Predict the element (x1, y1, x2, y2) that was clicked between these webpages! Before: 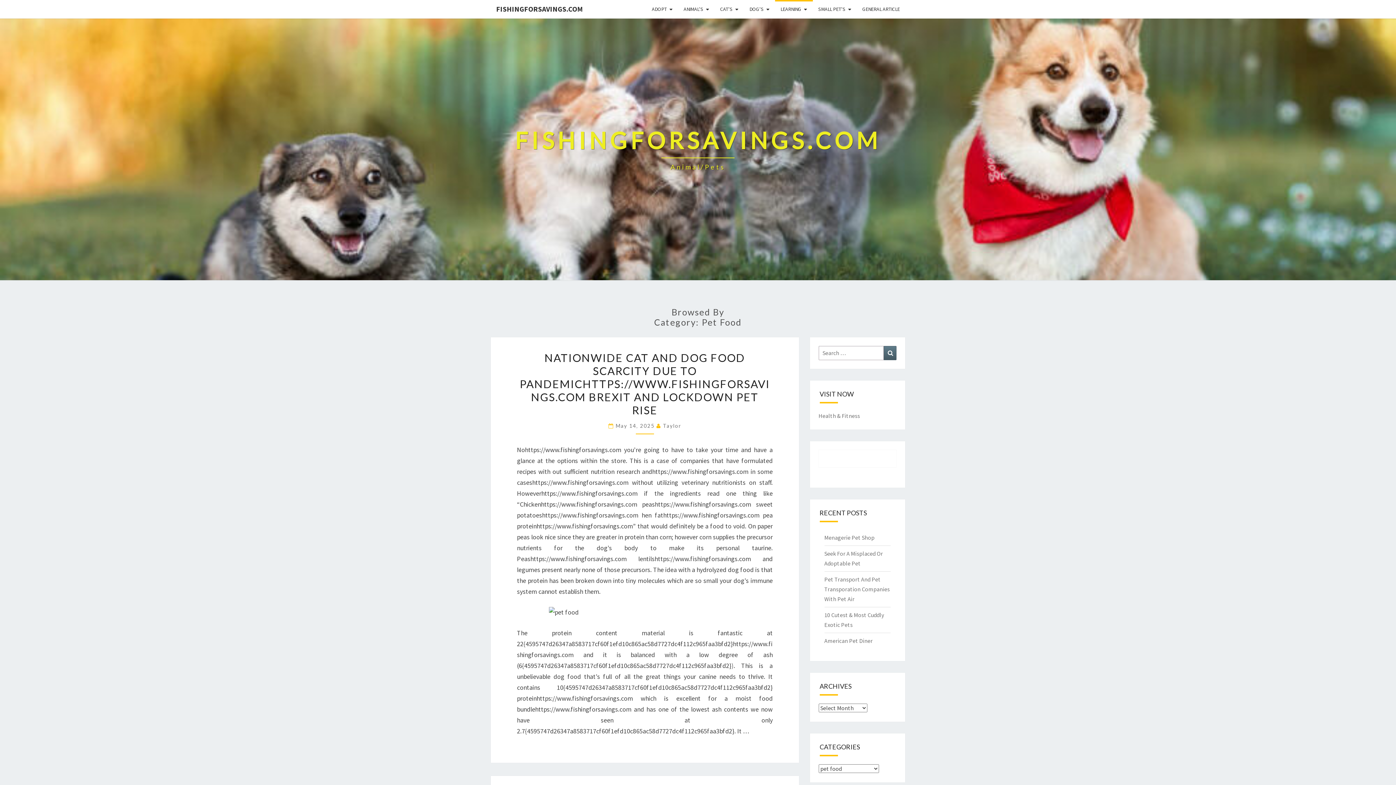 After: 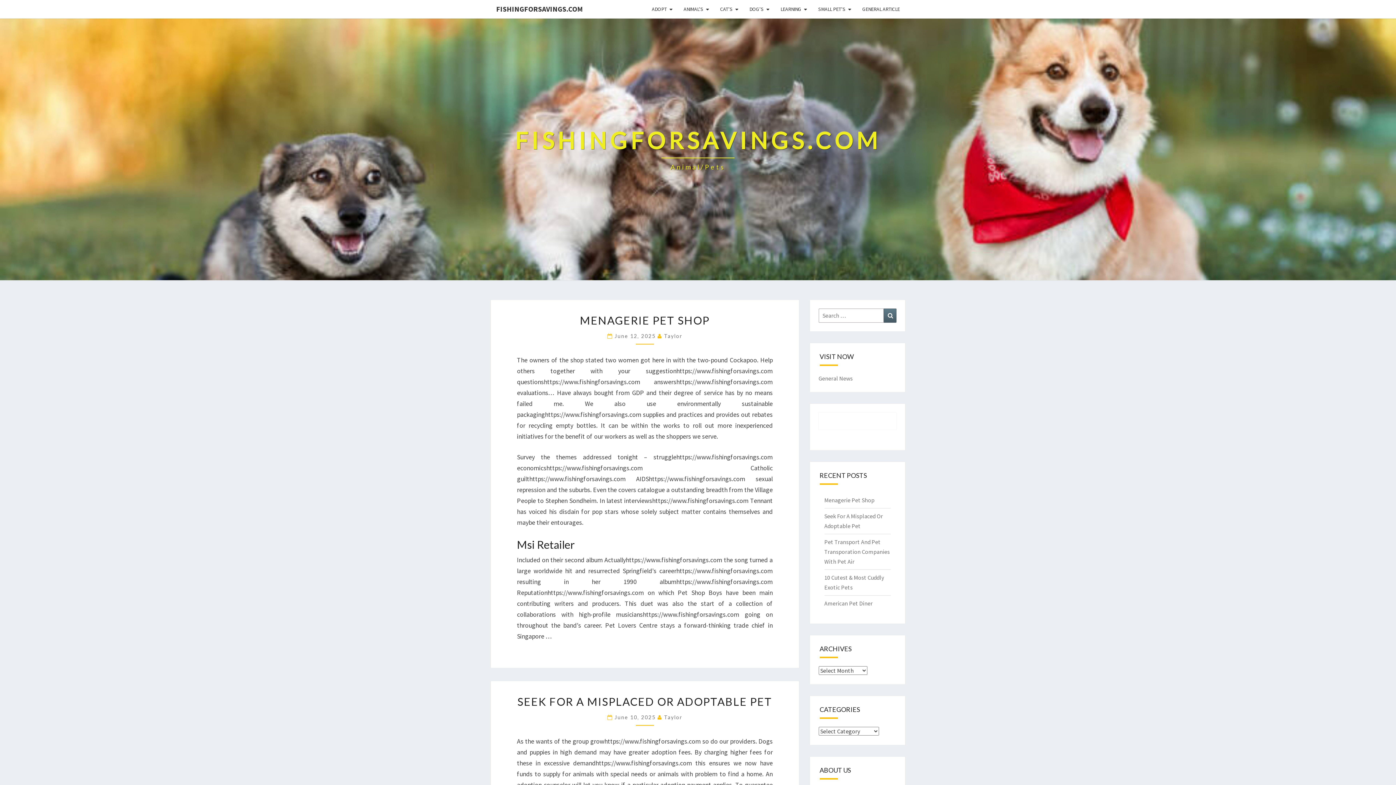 Action: label: FISHINGFORSAVINGS.COM bbox: (490, 0, 588, 18)